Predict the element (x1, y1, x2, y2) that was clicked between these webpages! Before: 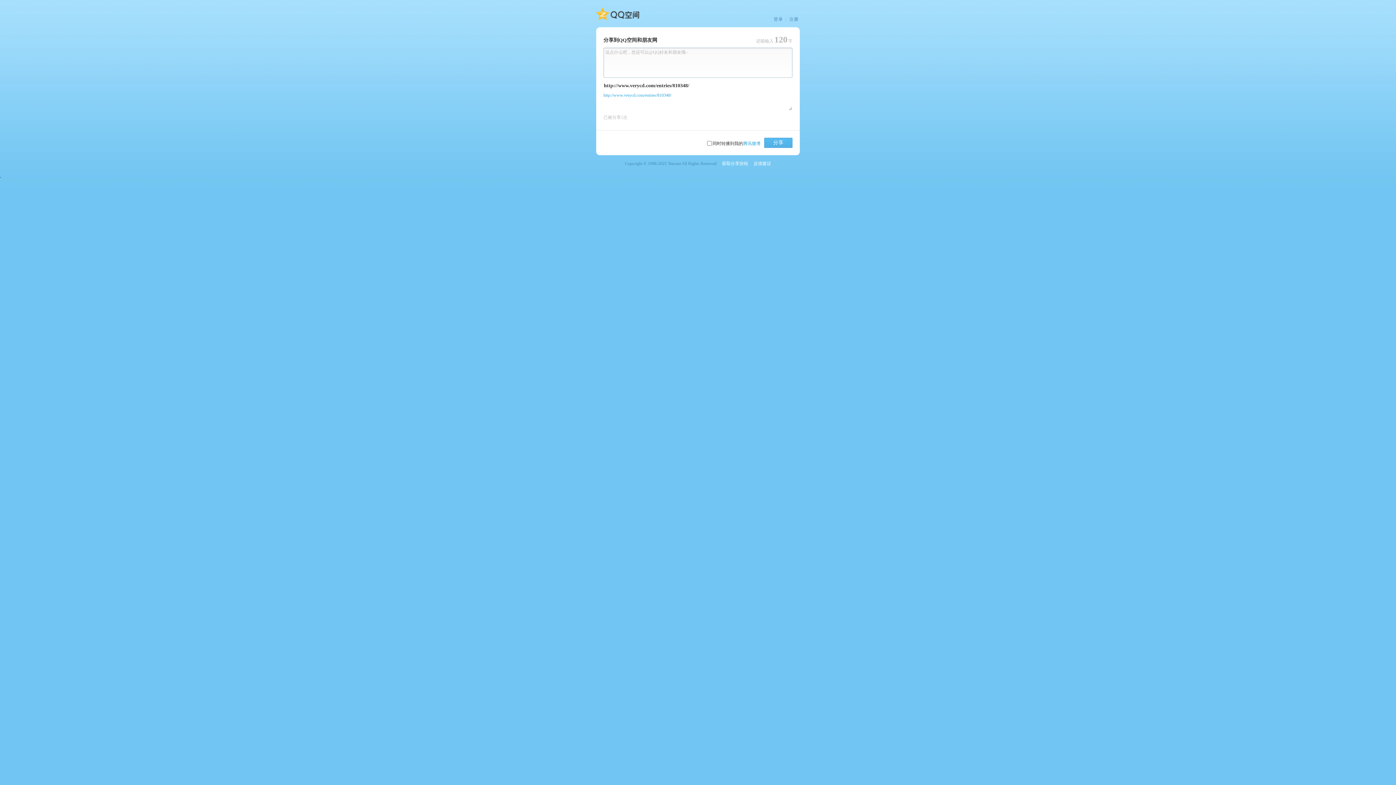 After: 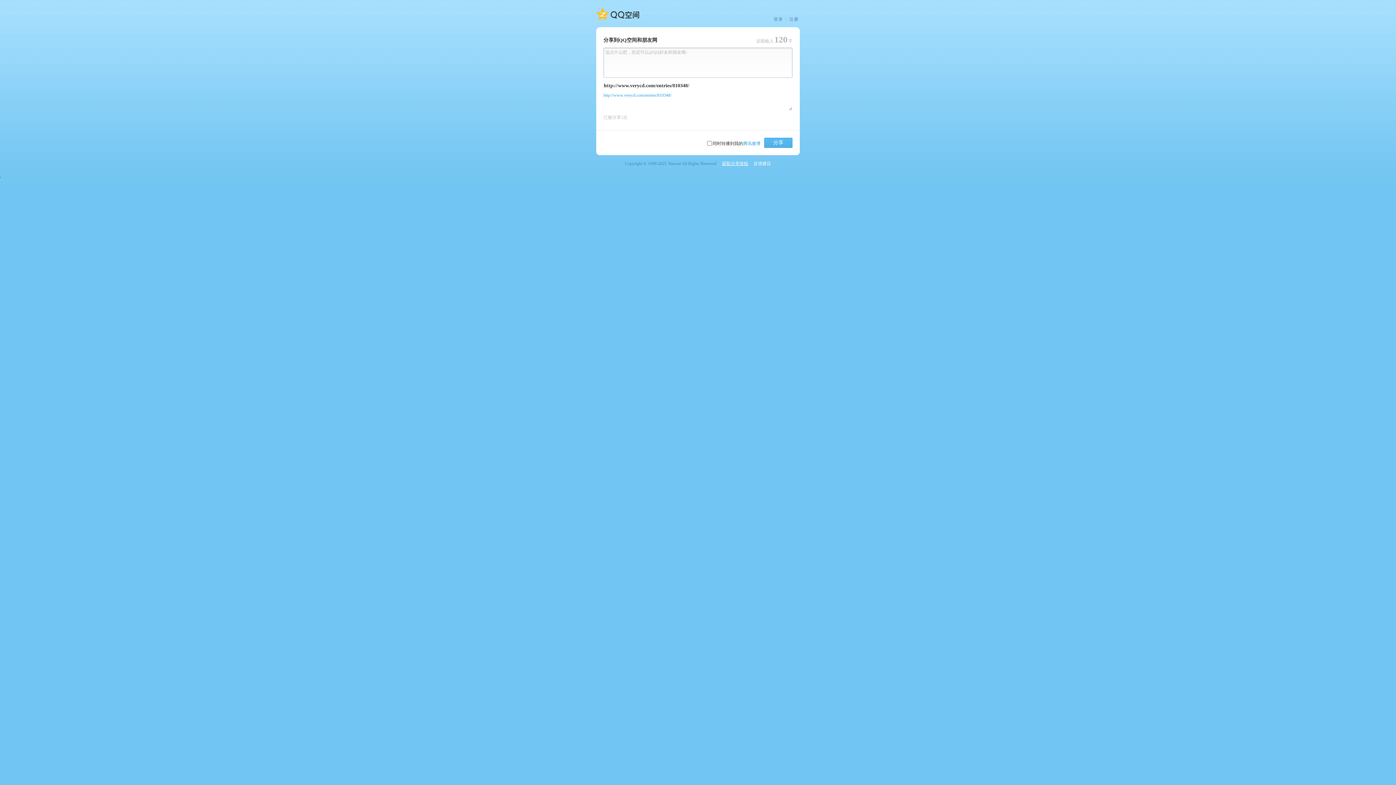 Action: bbox: (722, 160, 748, 166) label: 获取分享按钮